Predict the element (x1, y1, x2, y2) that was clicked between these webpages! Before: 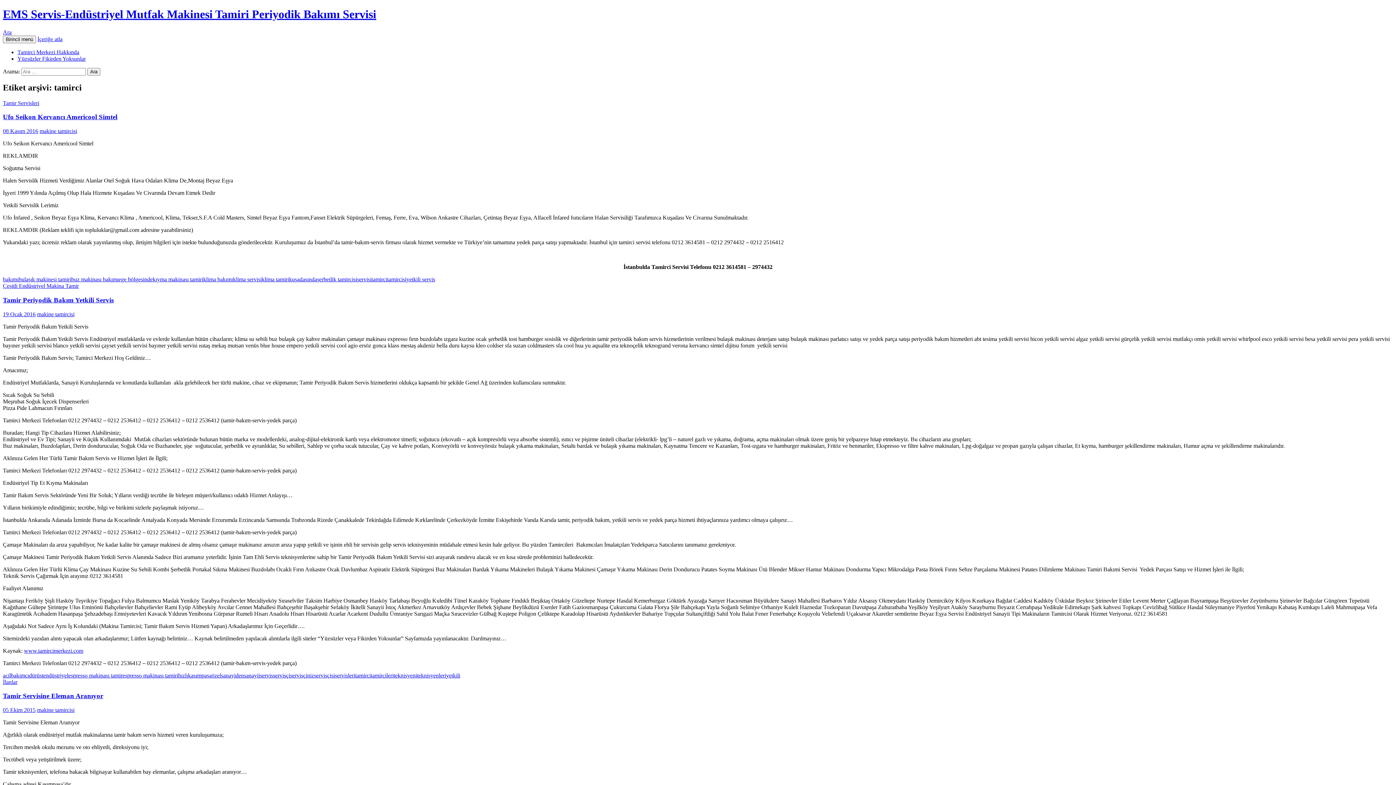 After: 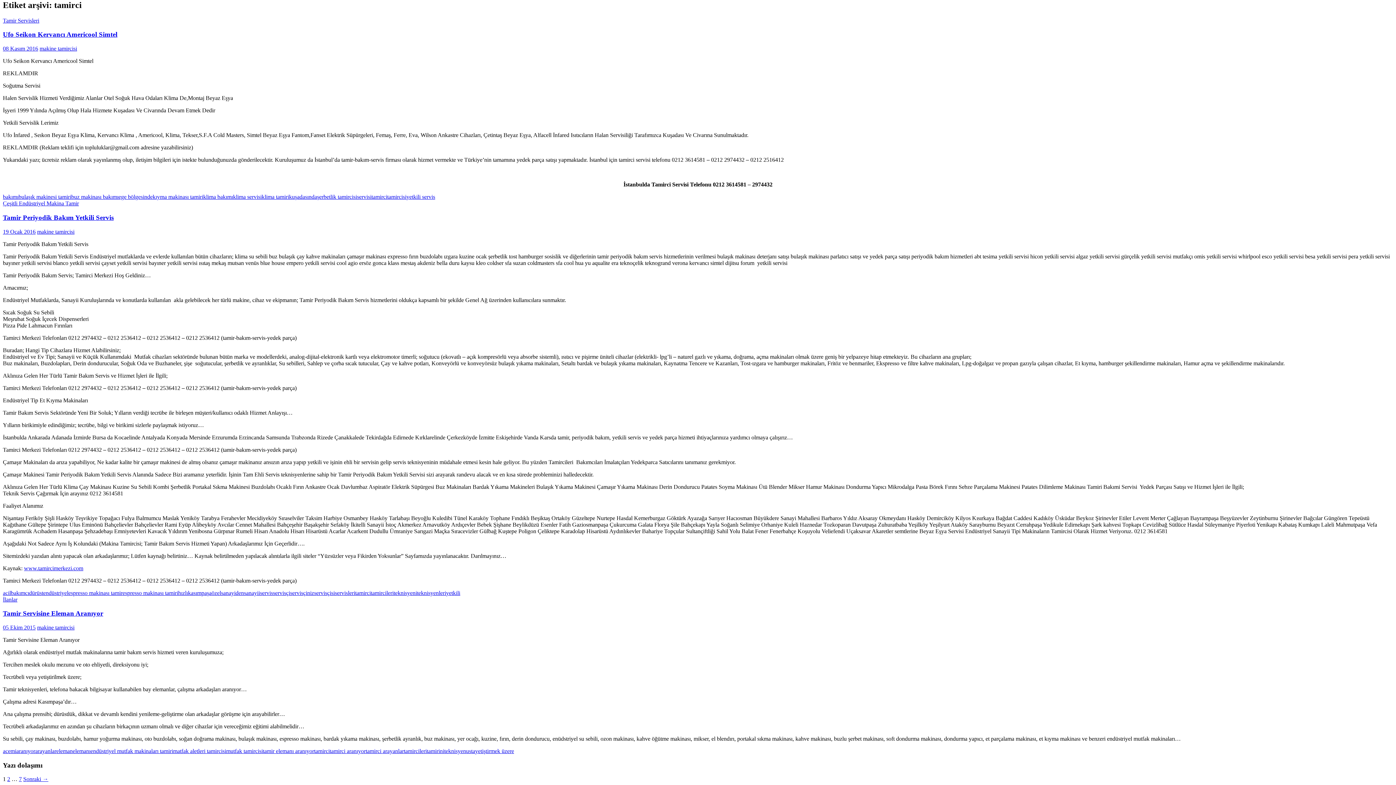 Action: label: İçeriğe atla bbox: (37, 35, 62, 42)